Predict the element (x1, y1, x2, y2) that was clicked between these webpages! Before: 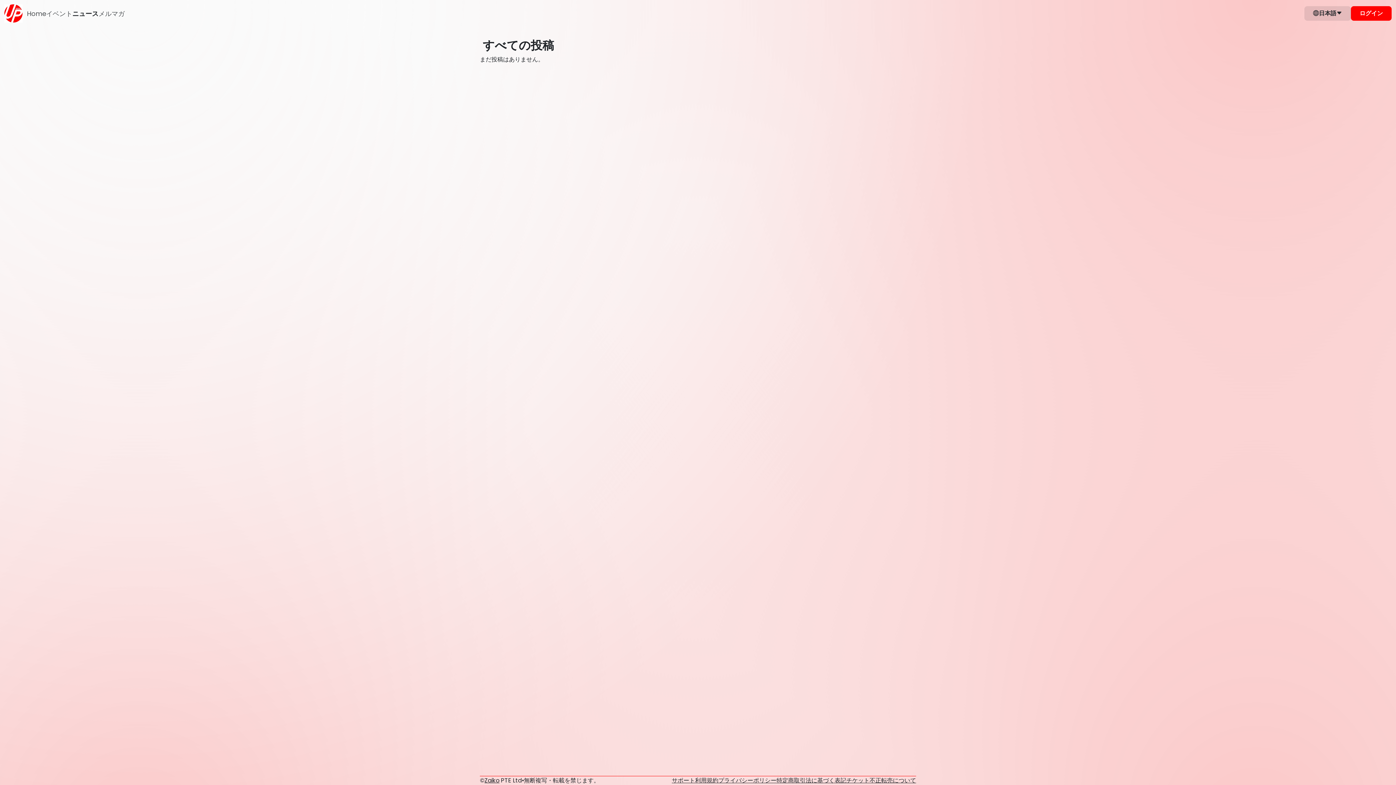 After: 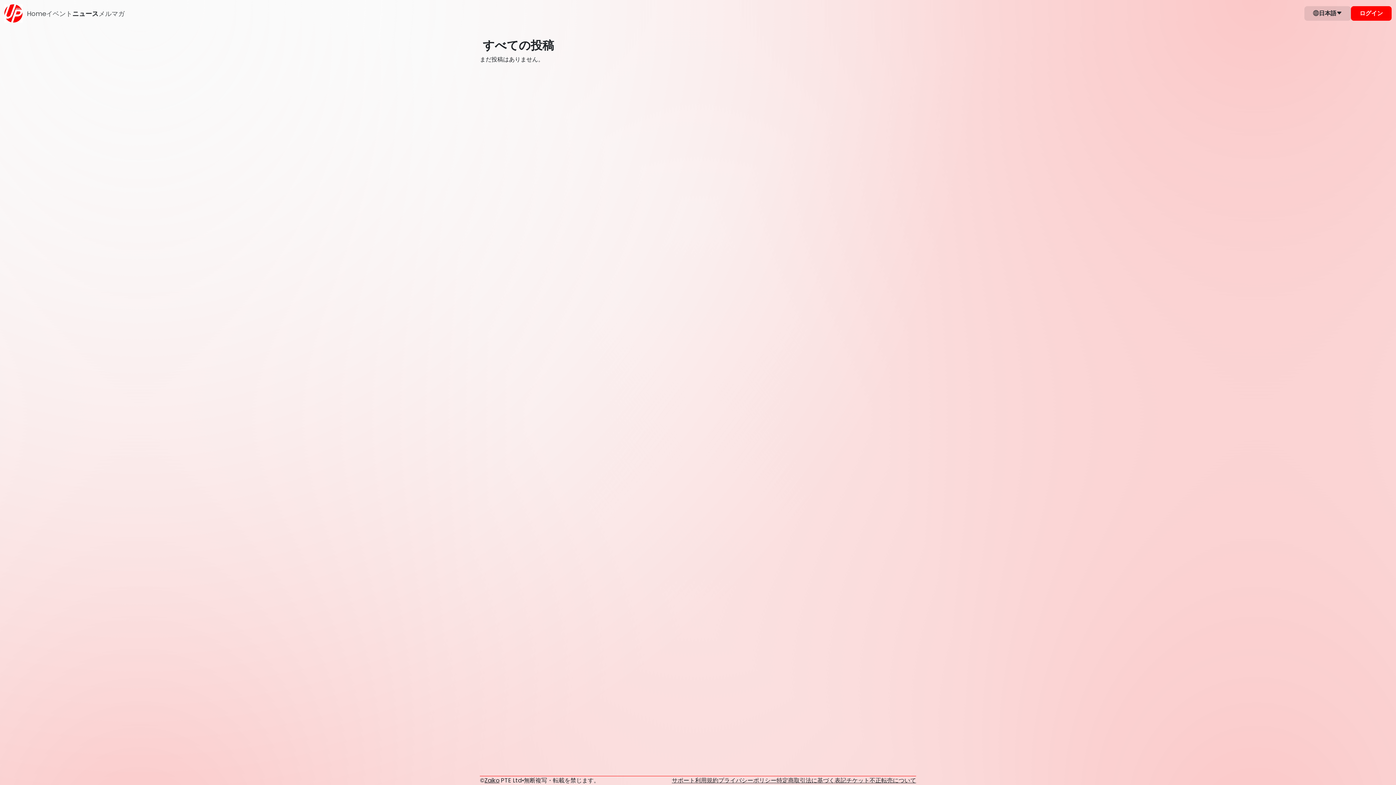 Action: label: 特定商取引法に基づく表記 bbox: (776, 776, 846, 785)